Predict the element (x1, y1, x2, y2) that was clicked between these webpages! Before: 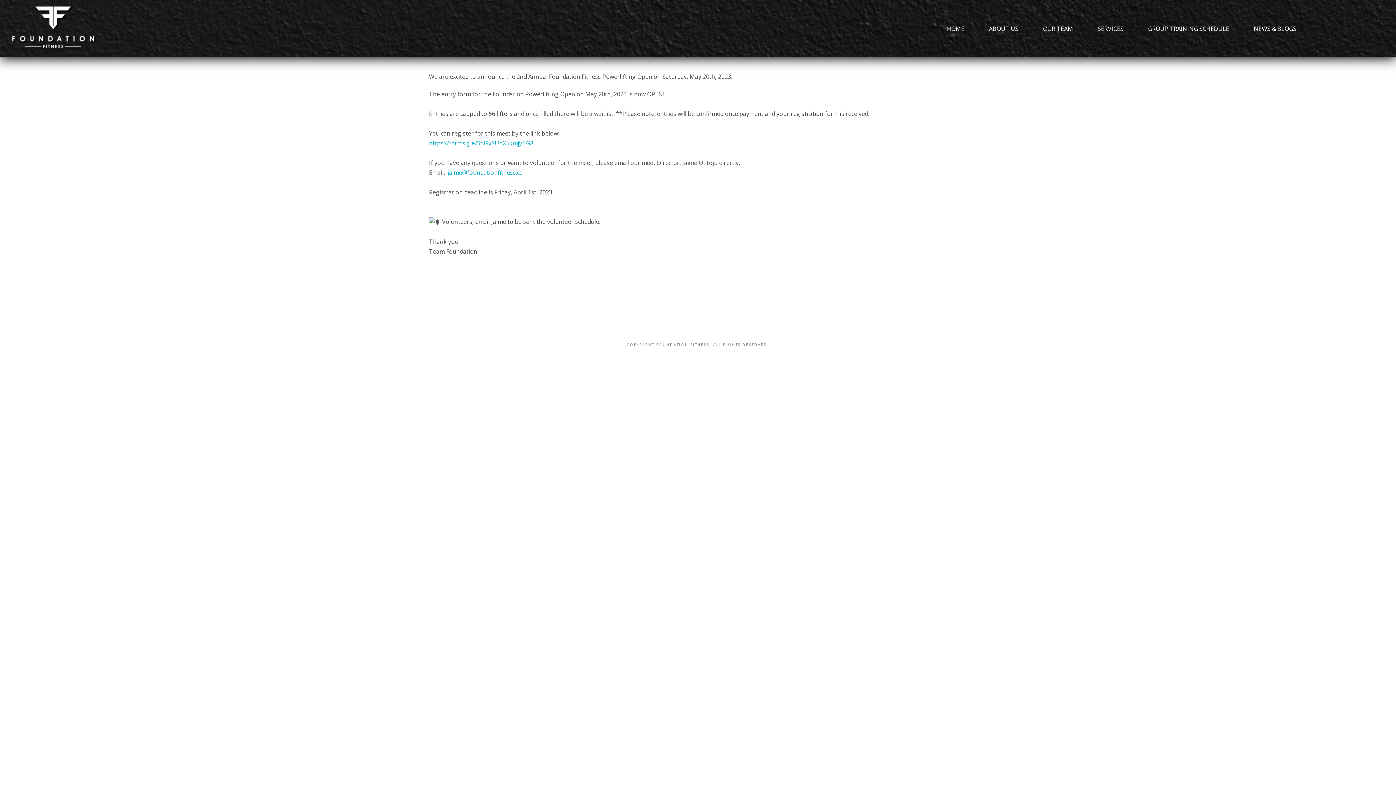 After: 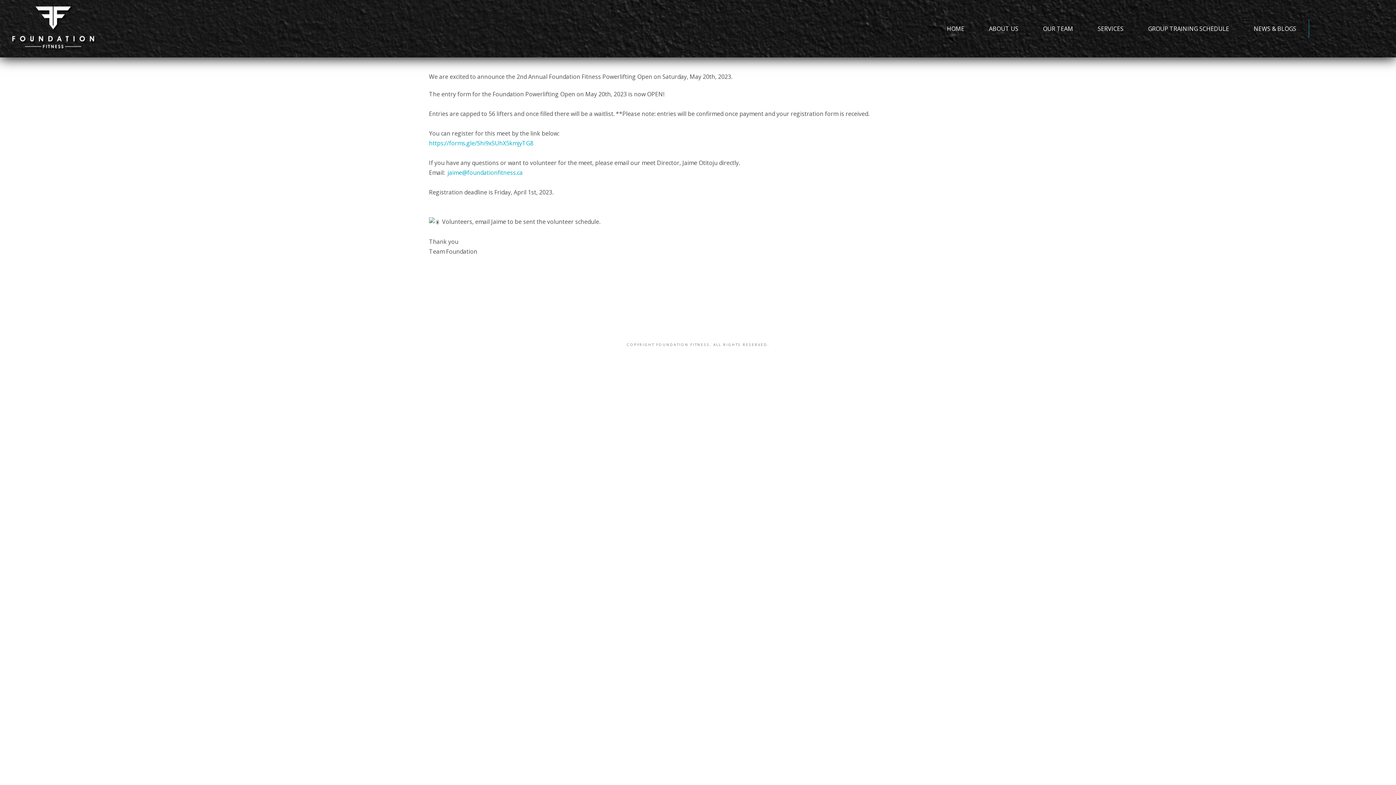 Action: bbox: (1372, 23, 1383, 34)